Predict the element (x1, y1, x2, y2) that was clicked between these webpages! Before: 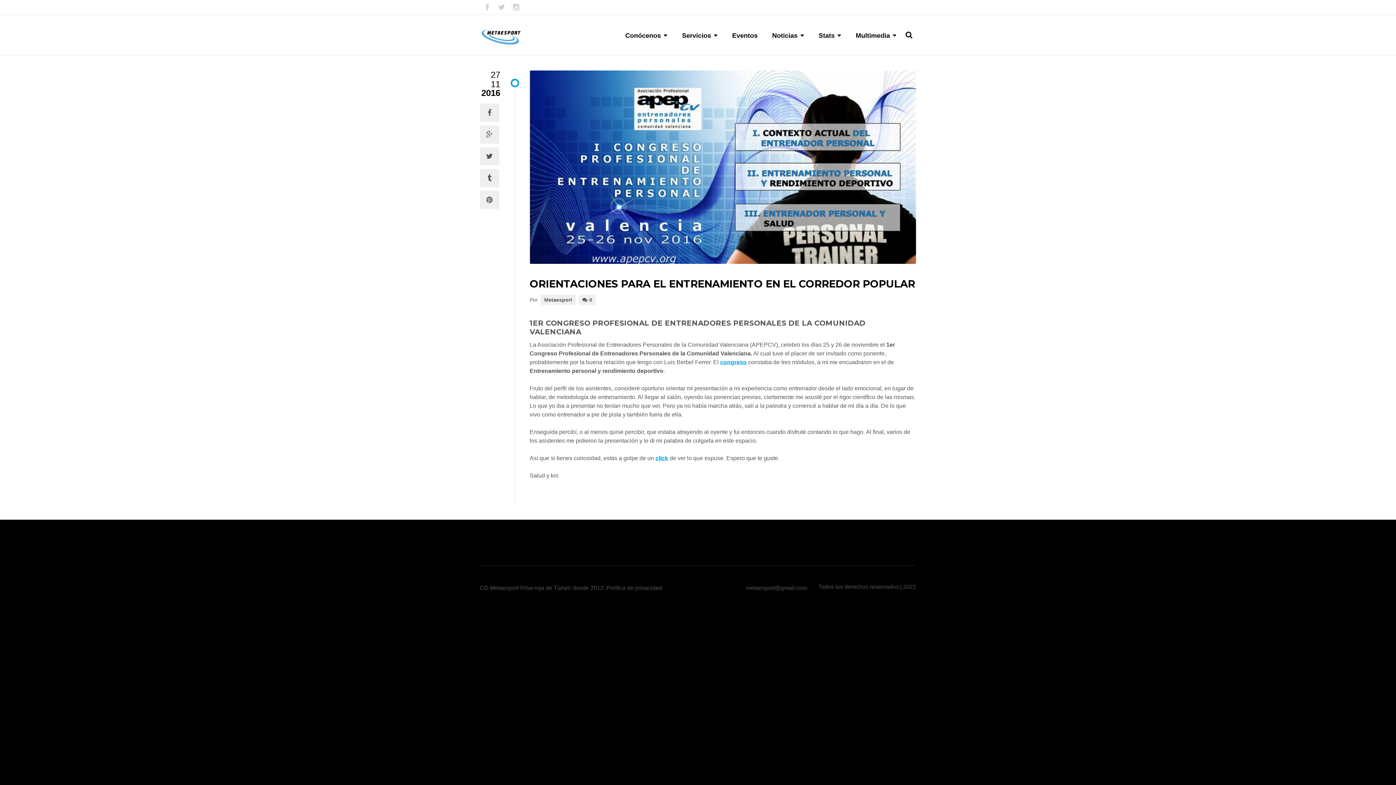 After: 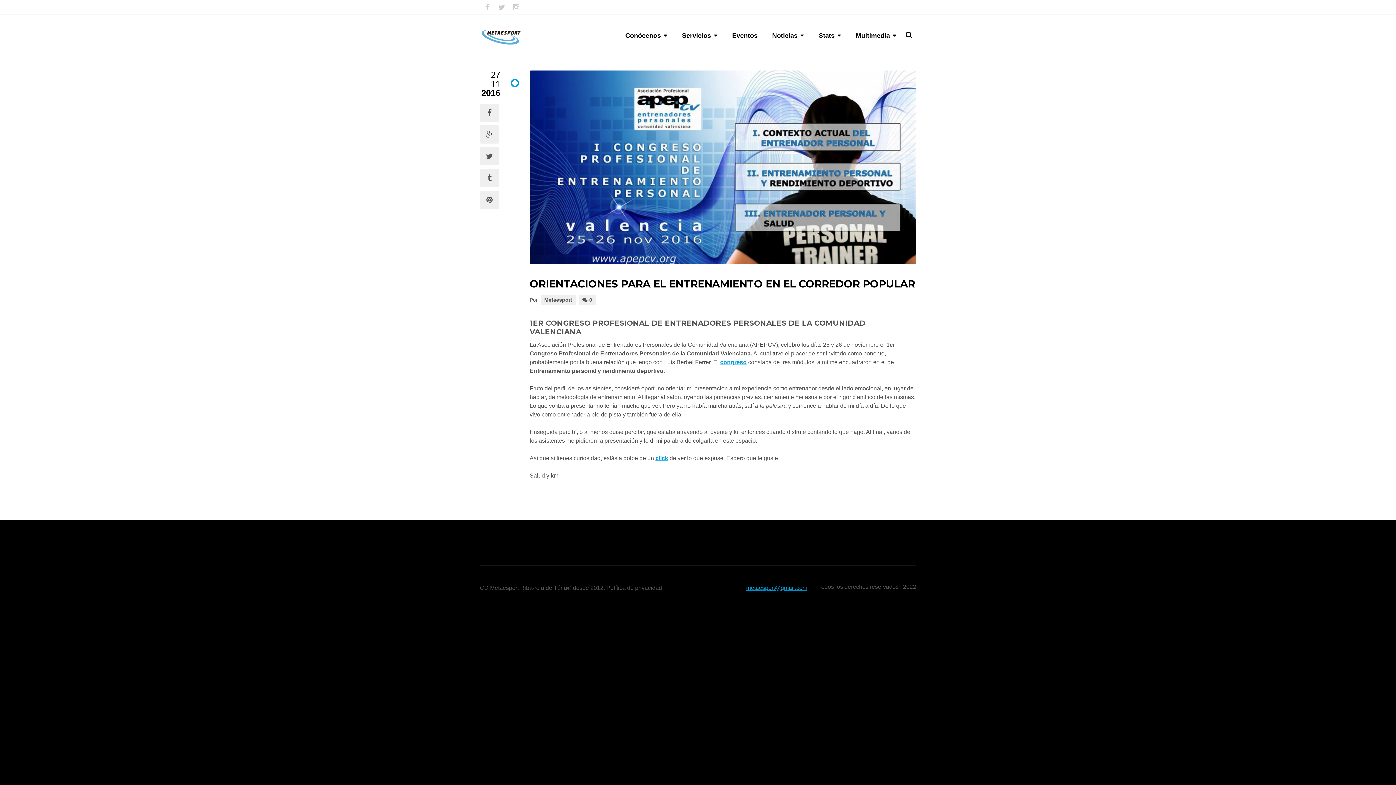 Action: label: metaesport@gmail.com bbox: (746, 584, 807, 591)